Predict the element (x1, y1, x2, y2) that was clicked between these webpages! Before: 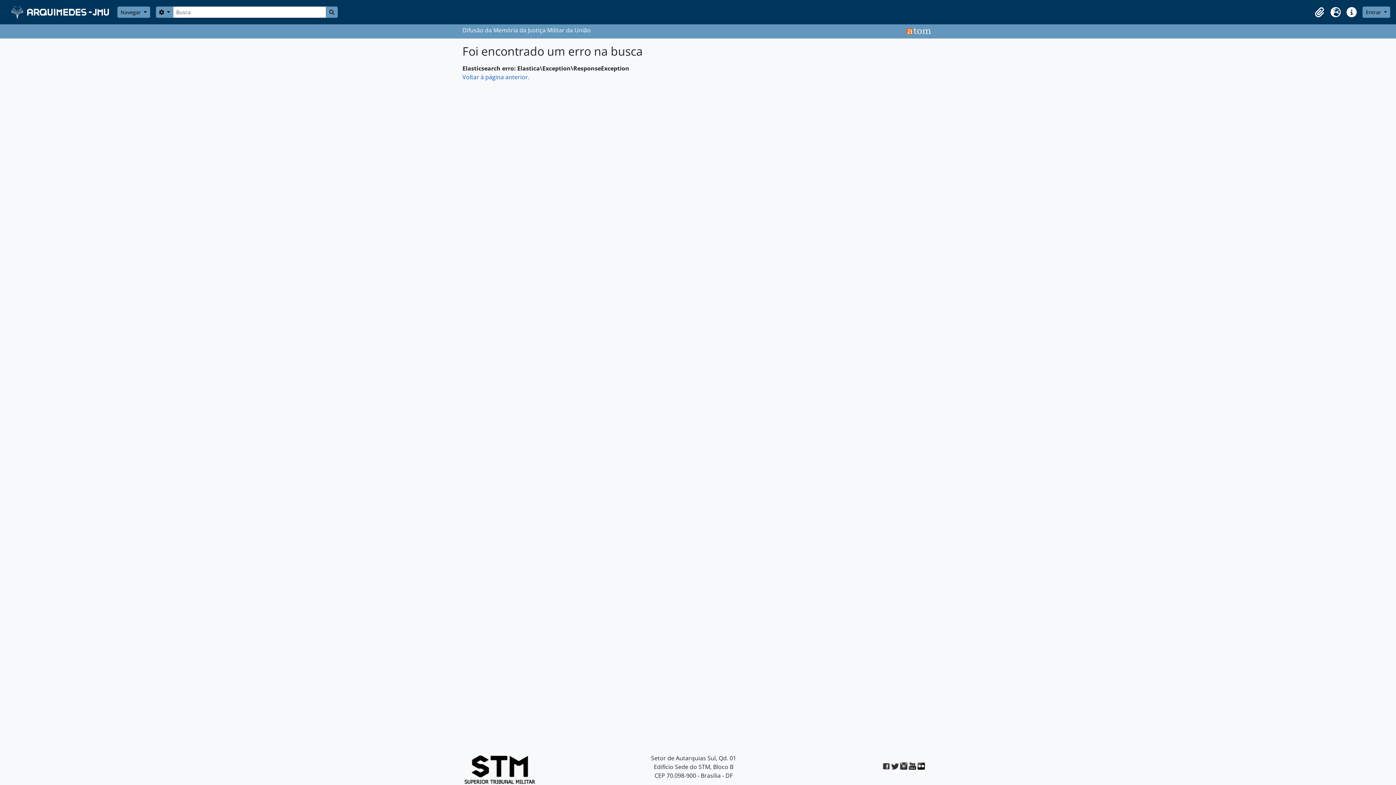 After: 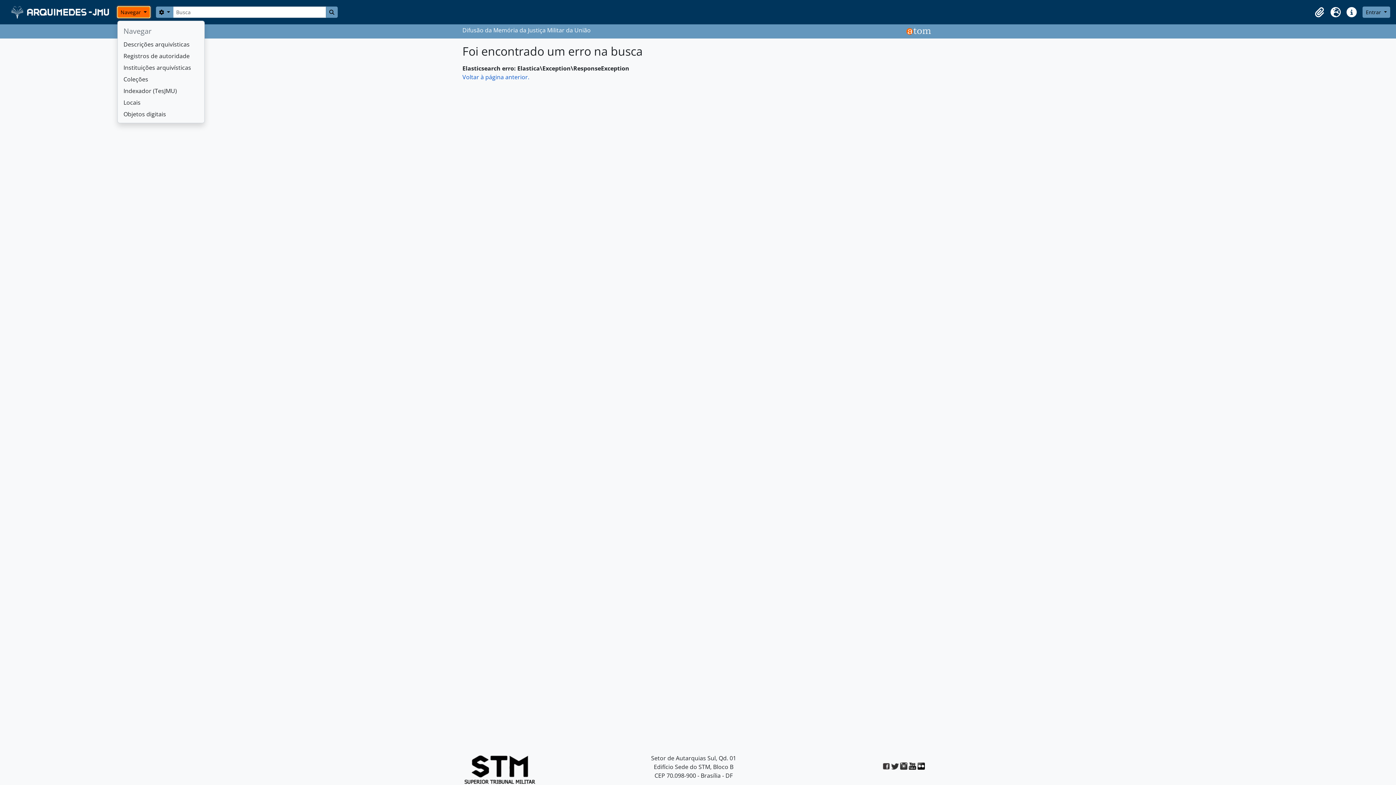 Action: label: Navegar  bbox: (117, 6, 150, 17)